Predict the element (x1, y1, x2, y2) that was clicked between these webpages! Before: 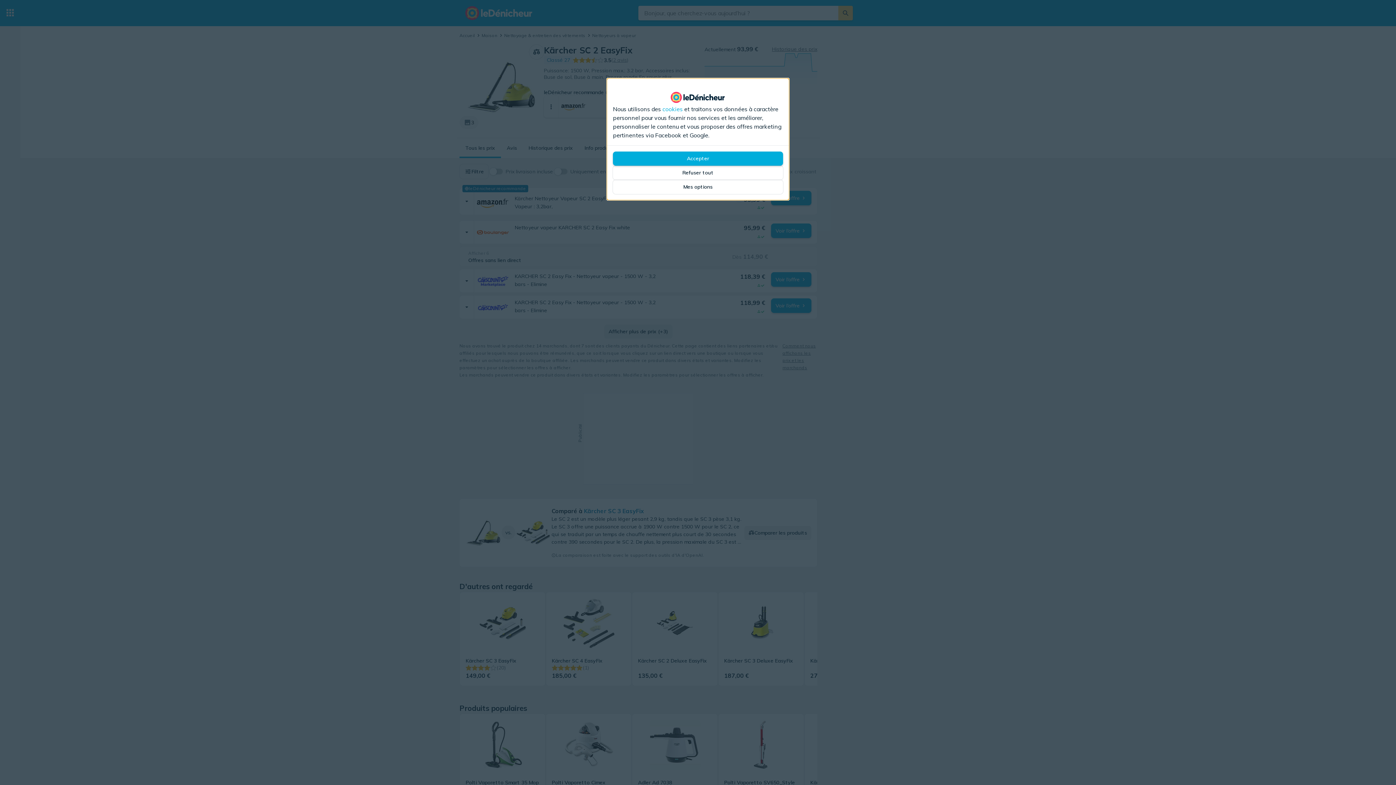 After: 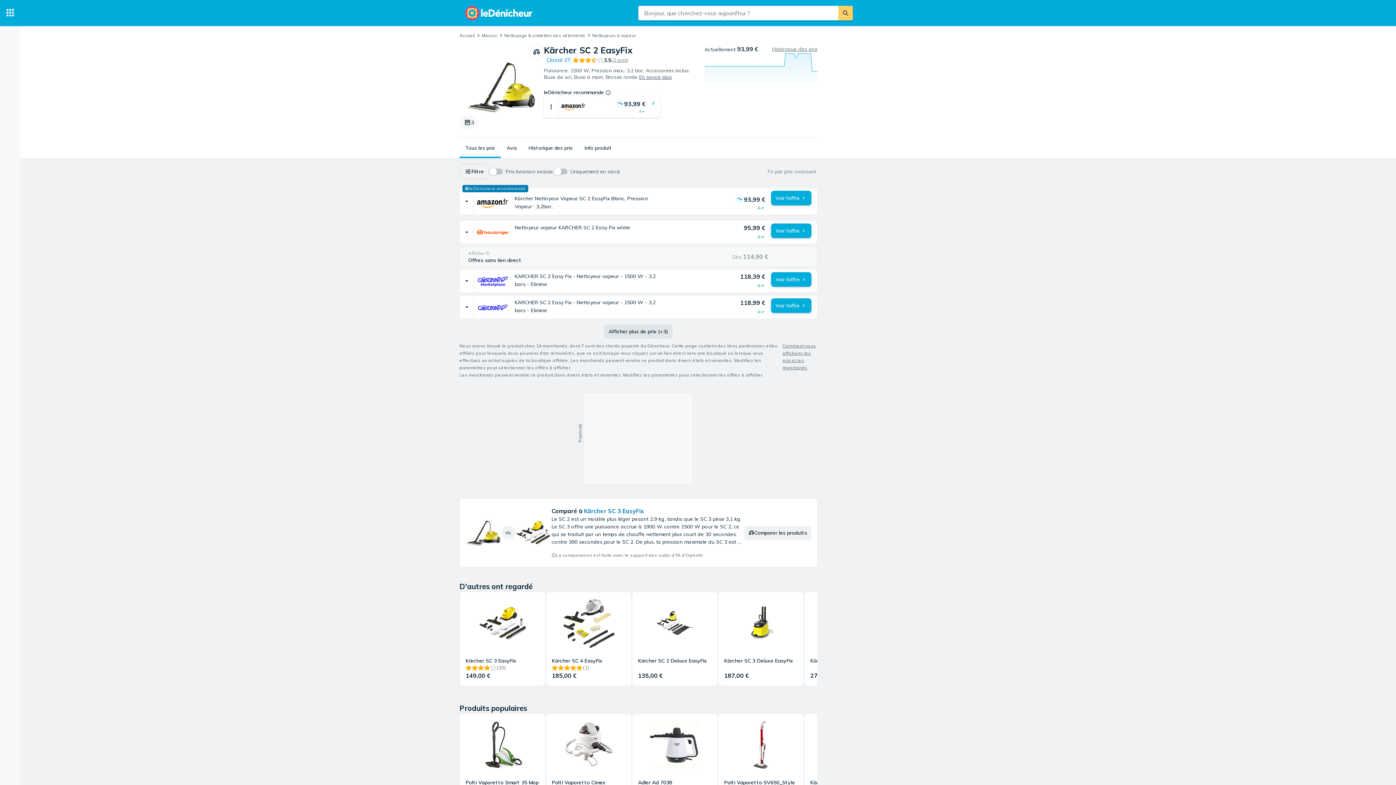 Action: label: Refuser tout bbox: (613, 165, 783, 180)